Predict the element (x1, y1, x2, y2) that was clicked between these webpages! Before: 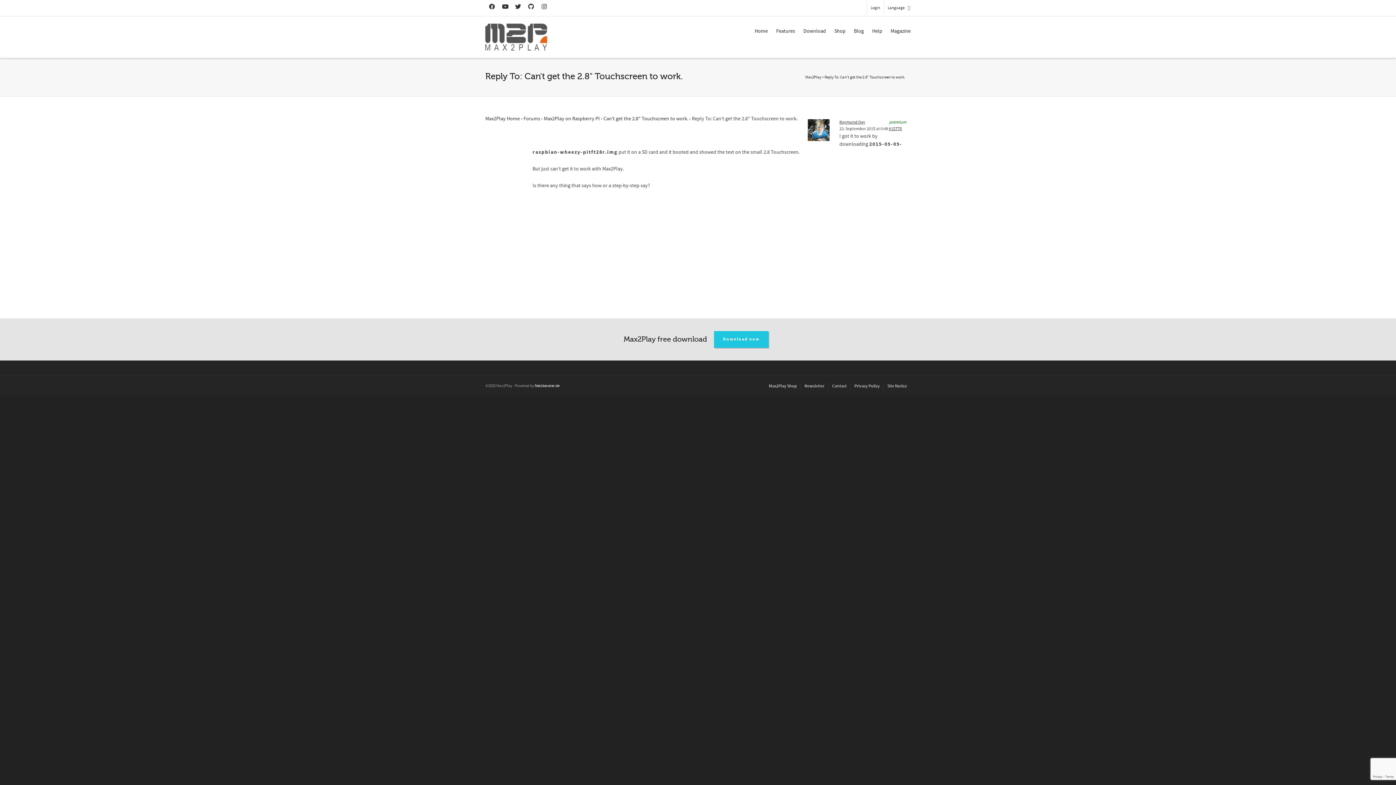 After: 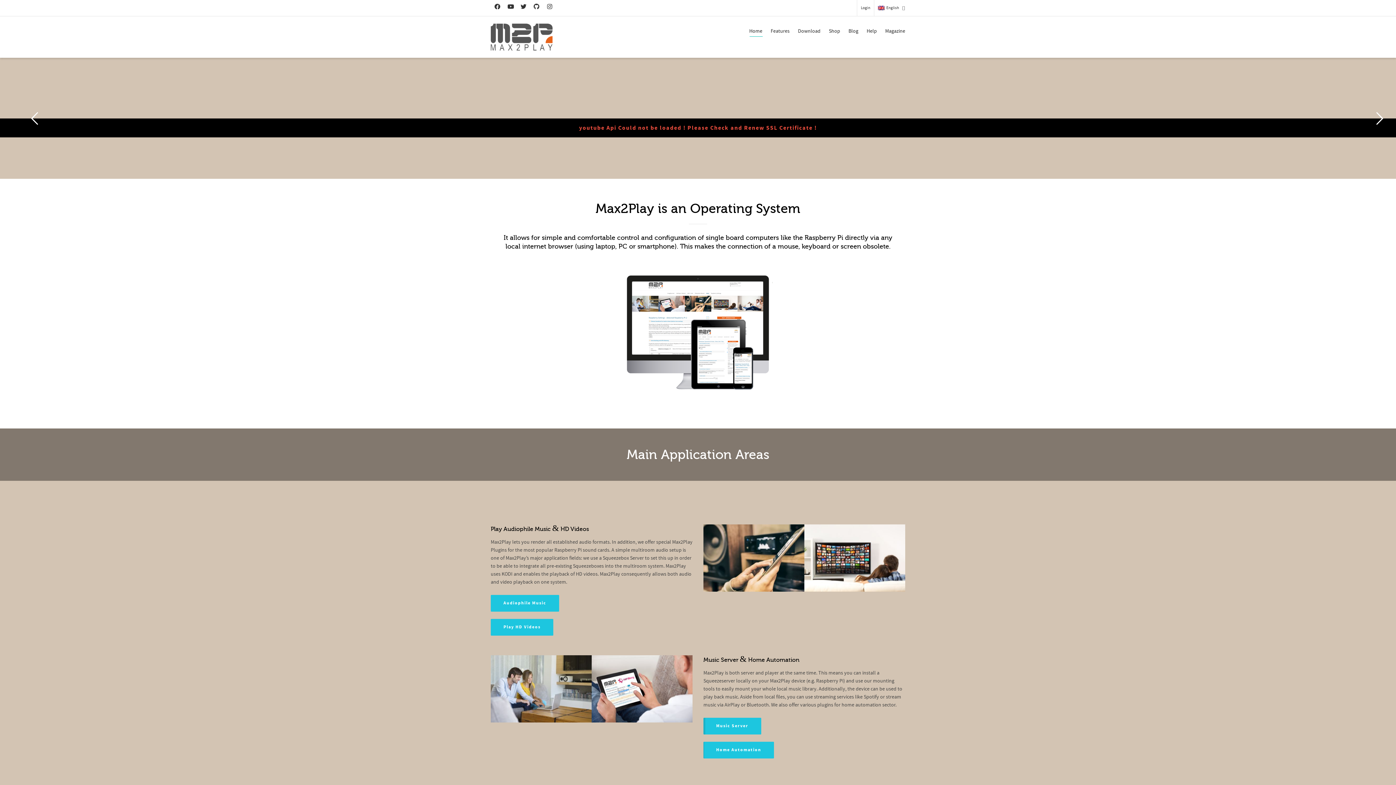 Action: label: Max2Play bbox: (805, 74, 821, 80)